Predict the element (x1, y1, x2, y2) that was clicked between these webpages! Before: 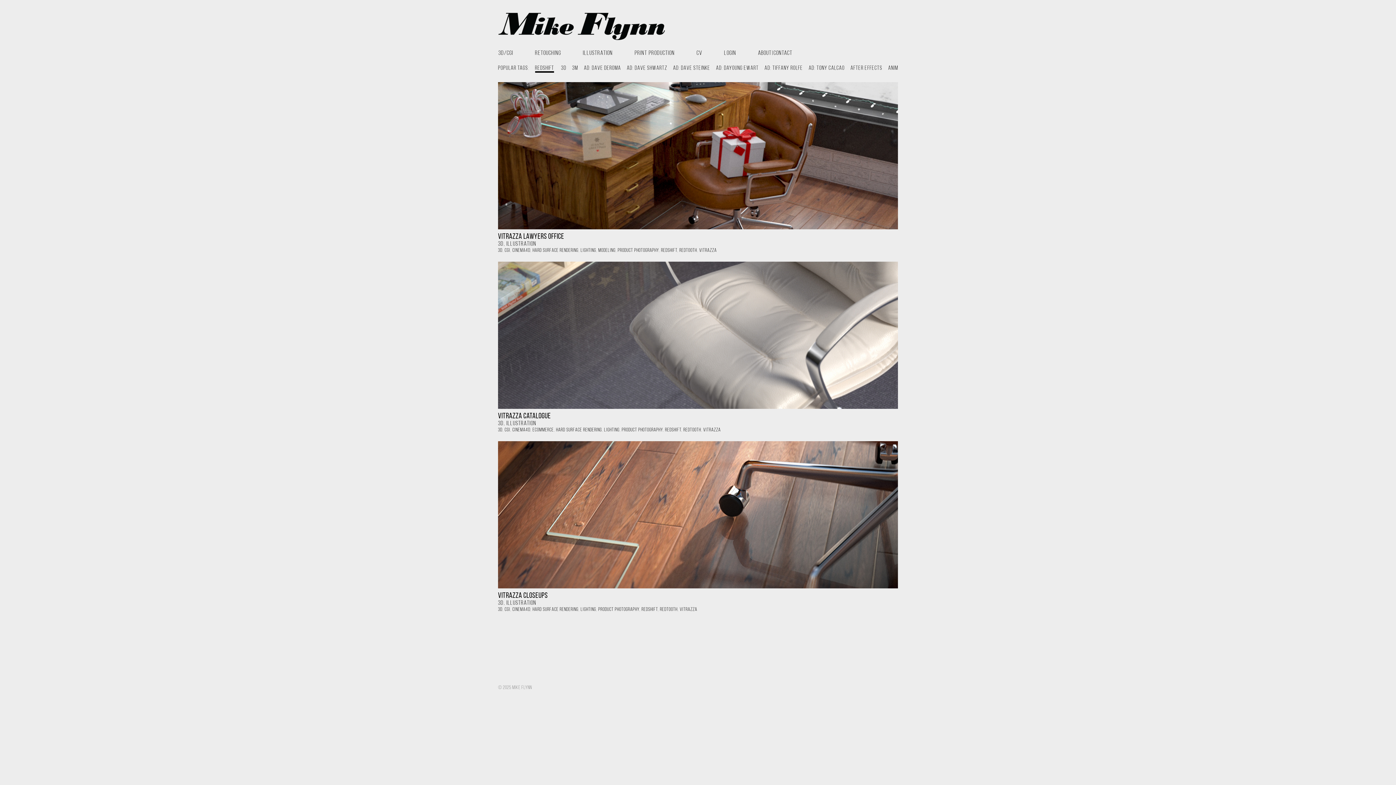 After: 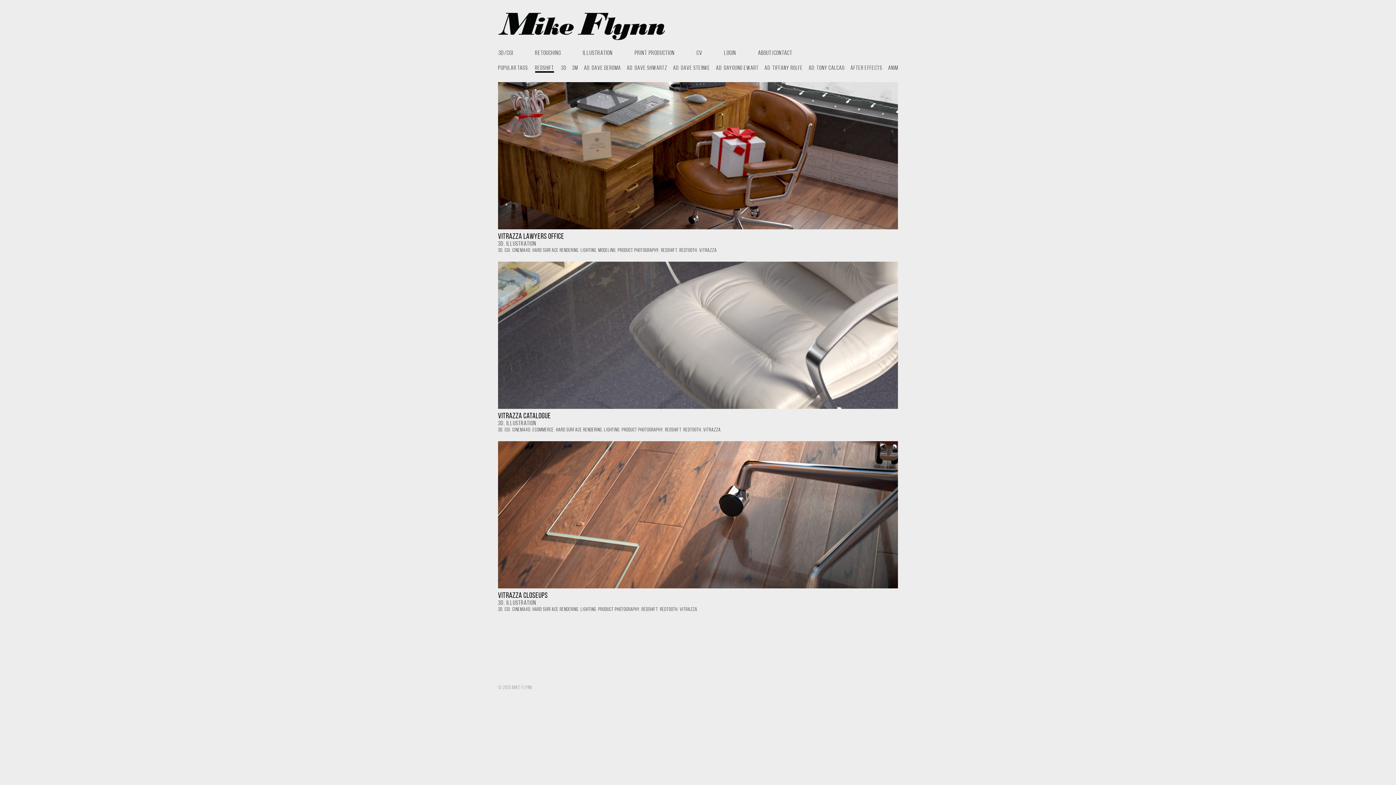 Action: bbox: (661, 248, 677, 253) label: Redshift